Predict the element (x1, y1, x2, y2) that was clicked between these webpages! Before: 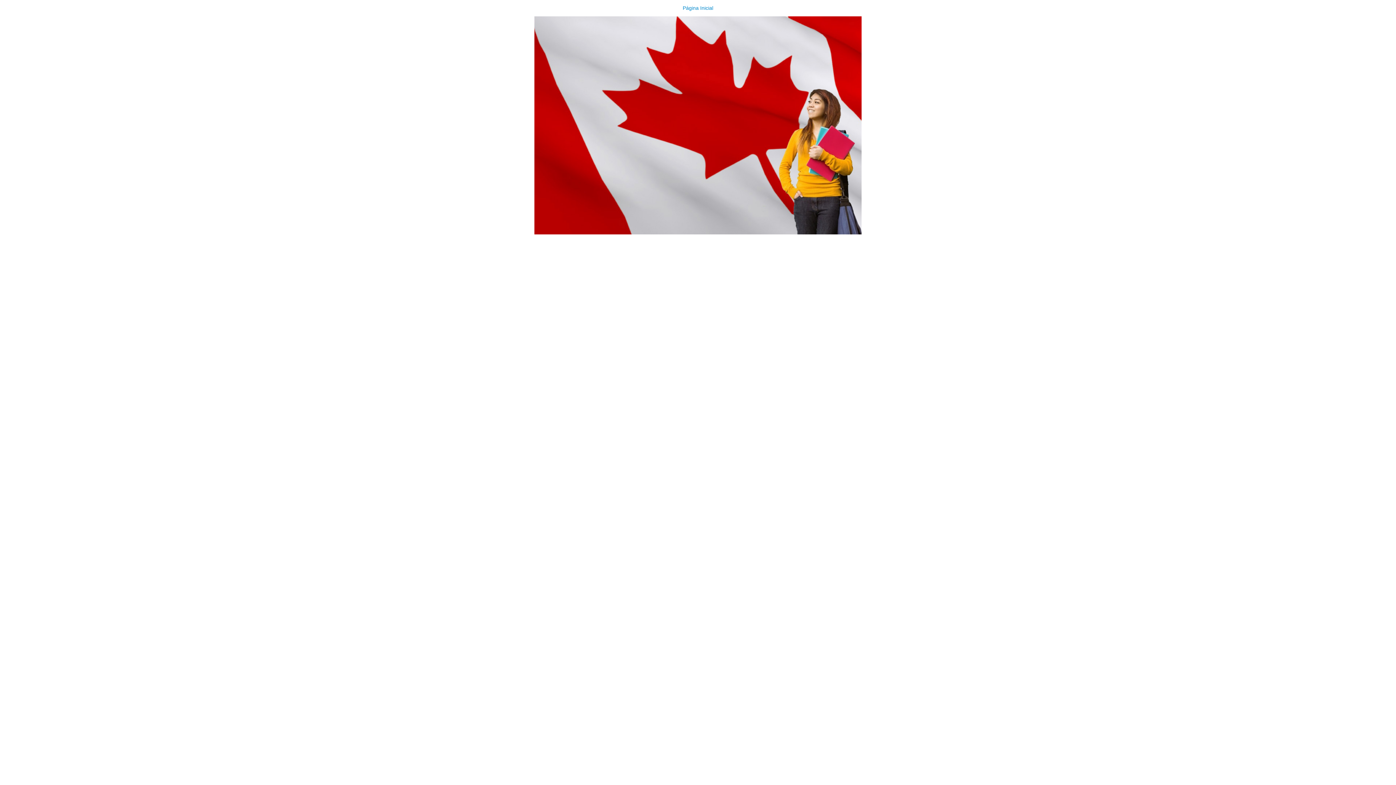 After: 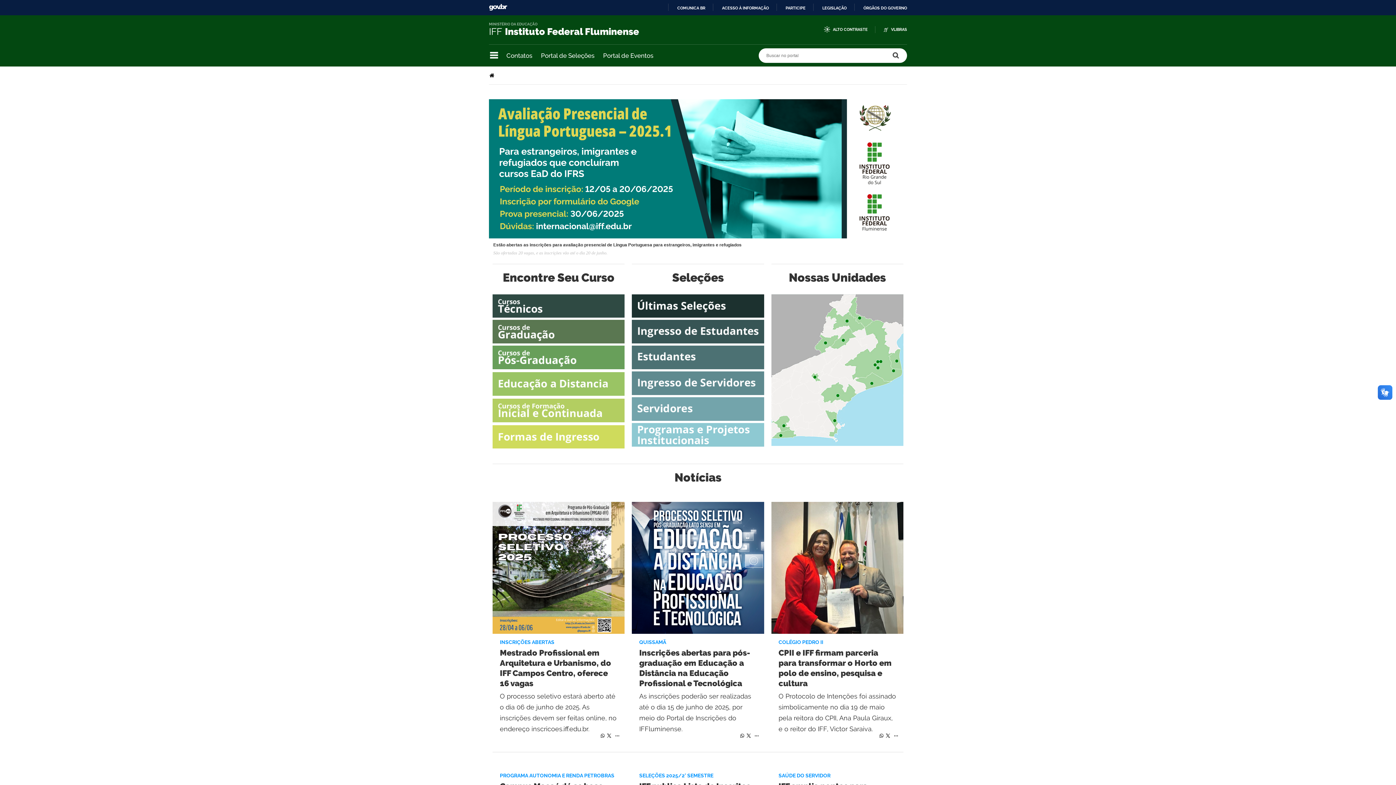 Action: bbox: (0, 0, 1396, 234) label: Página Inicial